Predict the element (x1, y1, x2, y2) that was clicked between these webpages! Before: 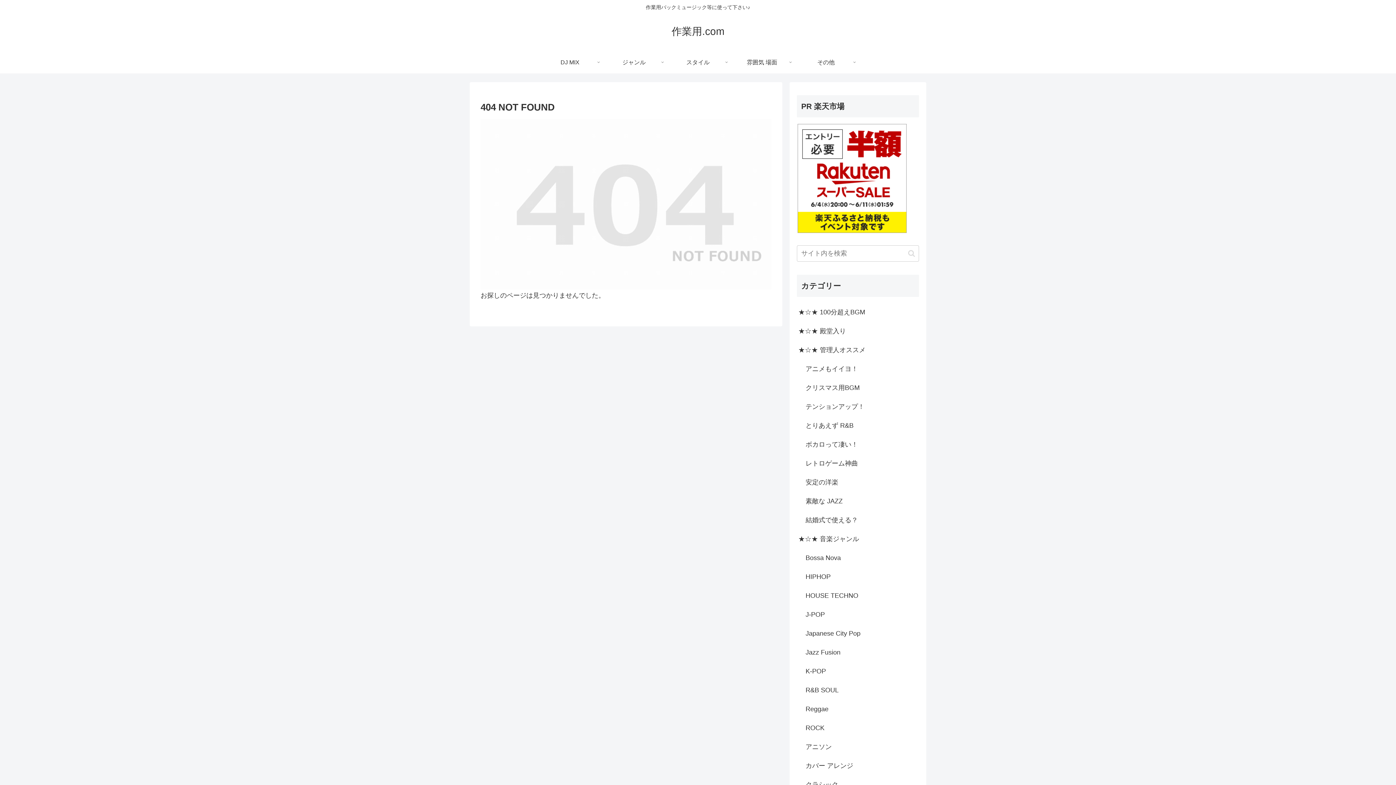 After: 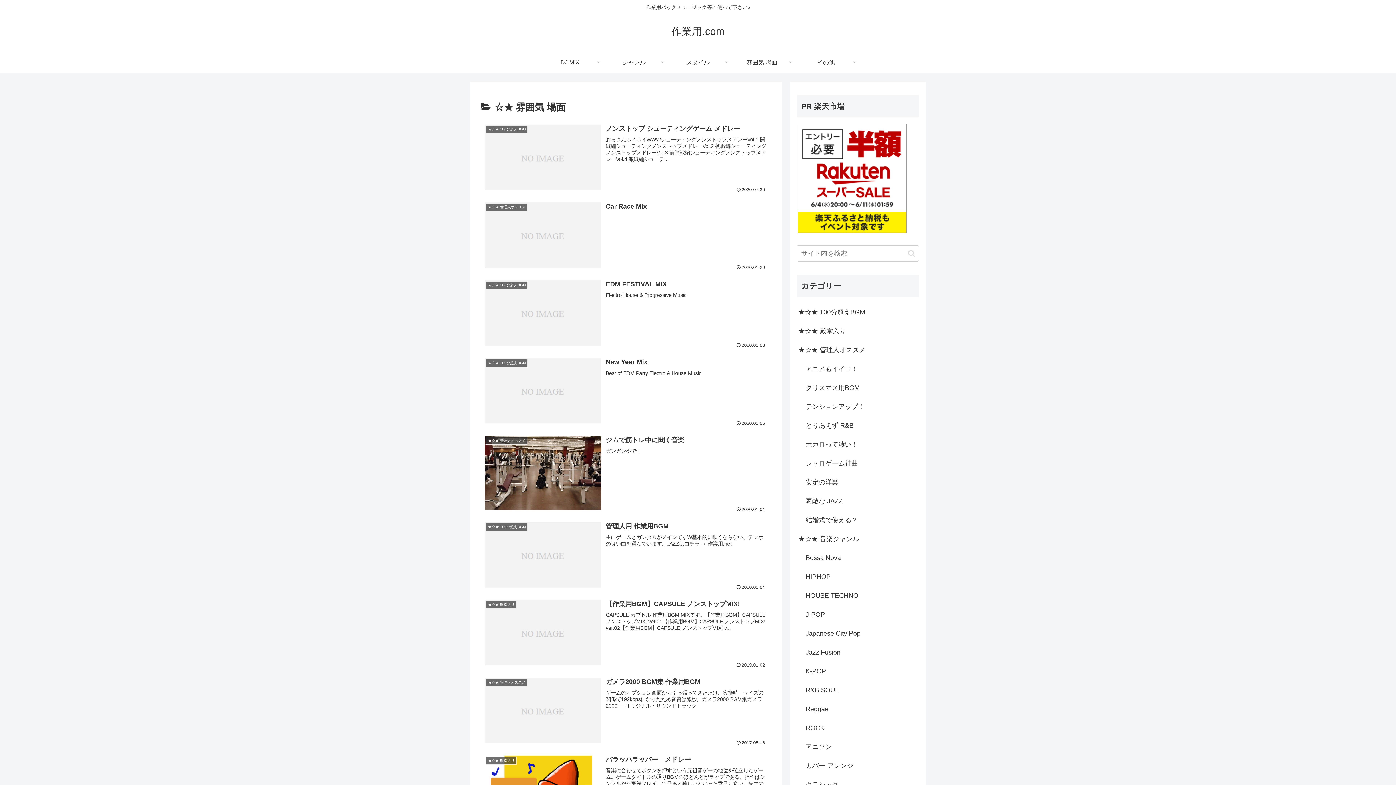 Action: label: スタイル bbox: (666, 51, 730, 73)